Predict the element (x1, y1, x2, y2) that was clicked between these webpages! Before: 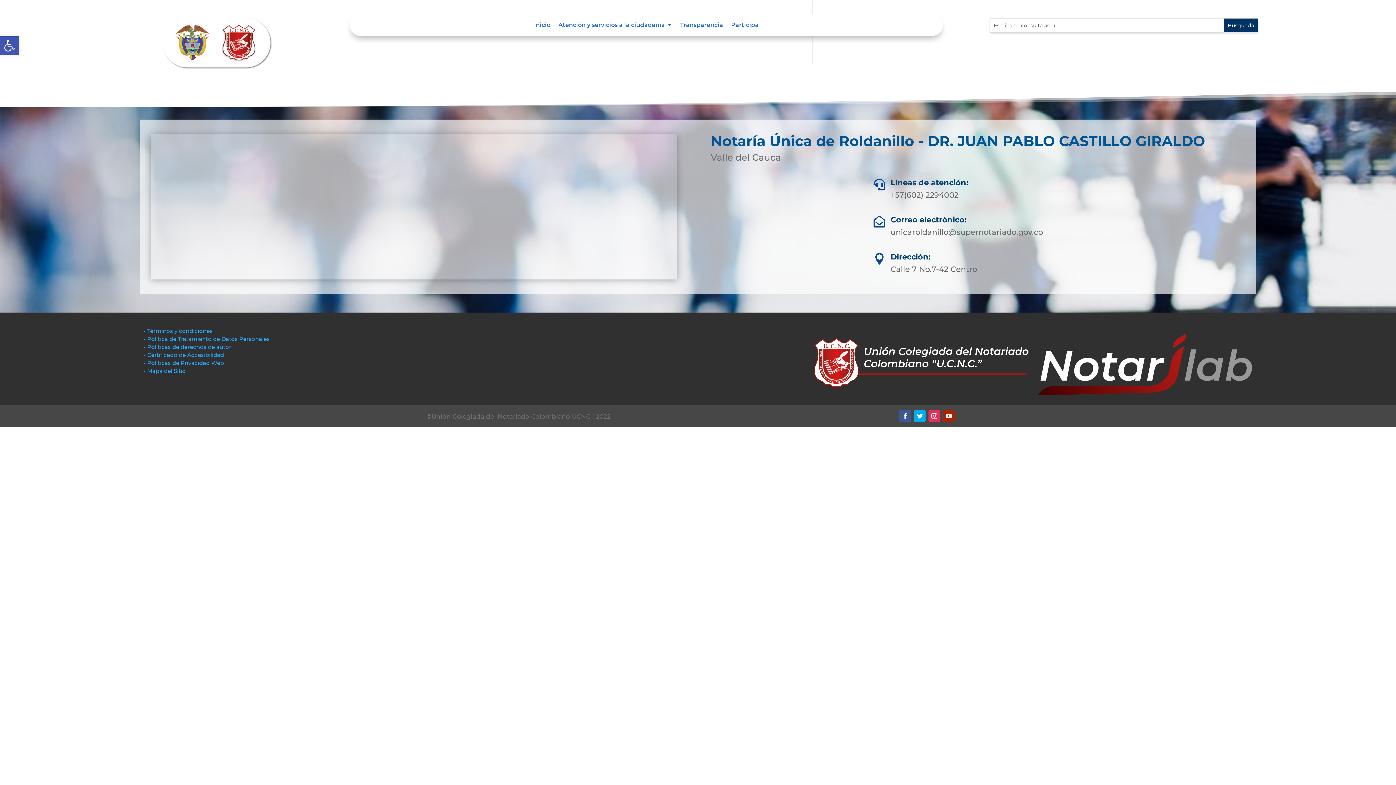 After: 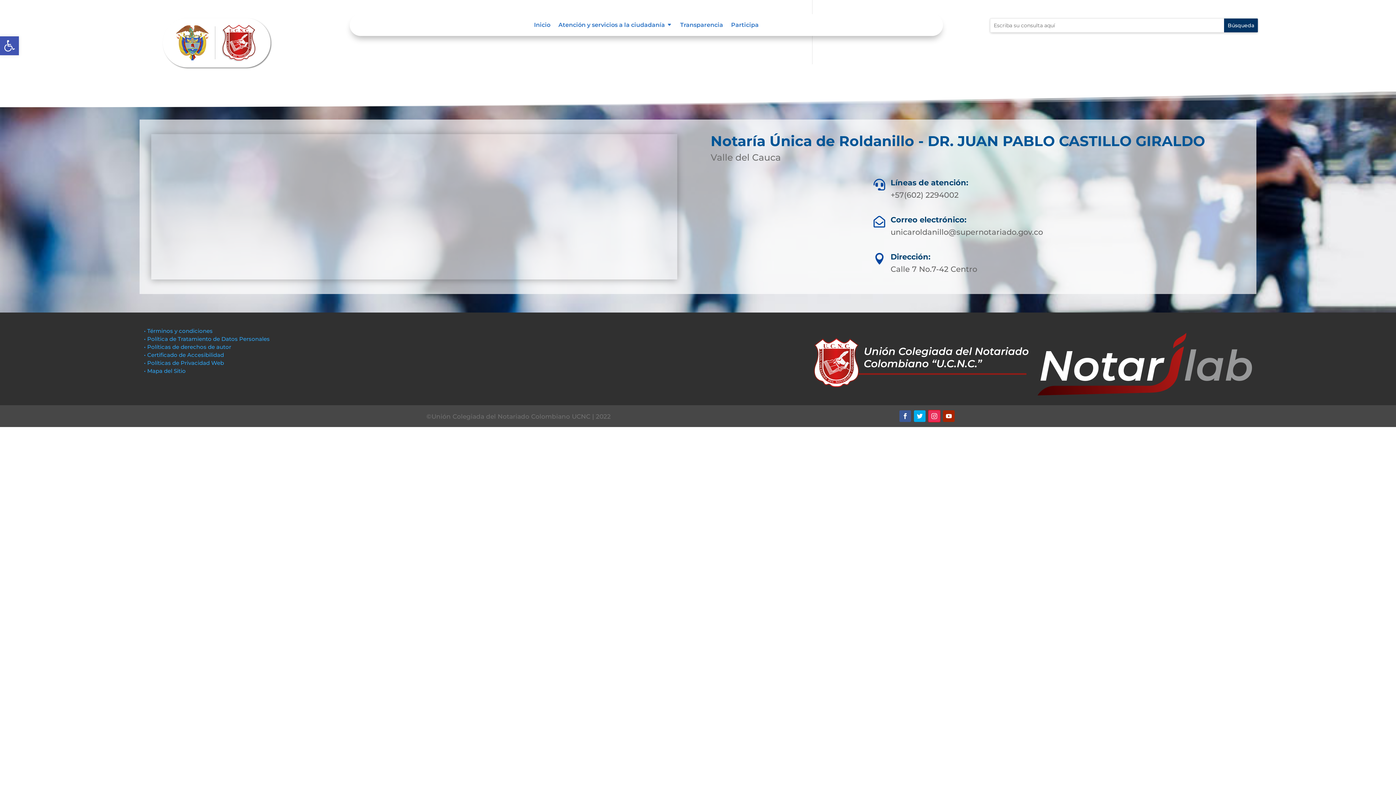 Action: bbox: (928, 410, 940, 422)